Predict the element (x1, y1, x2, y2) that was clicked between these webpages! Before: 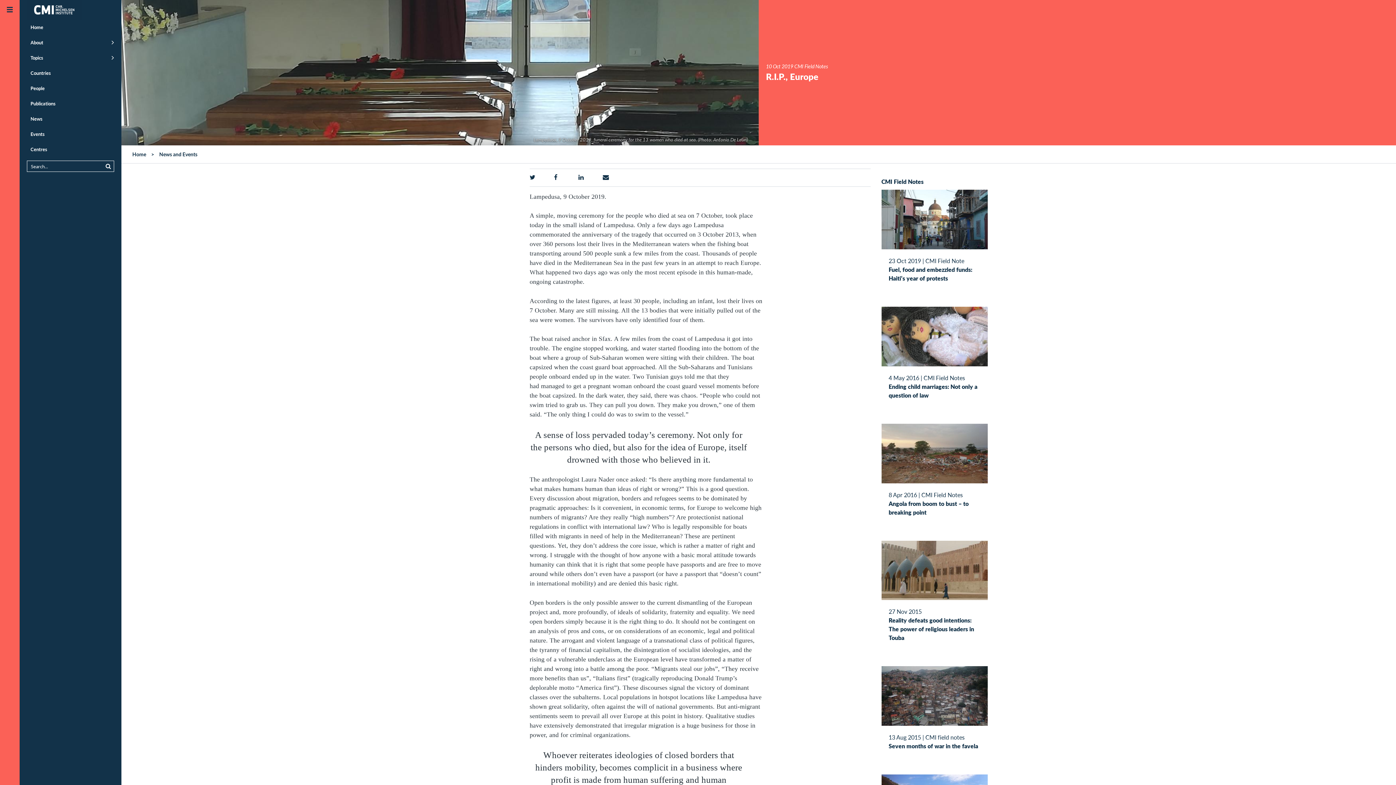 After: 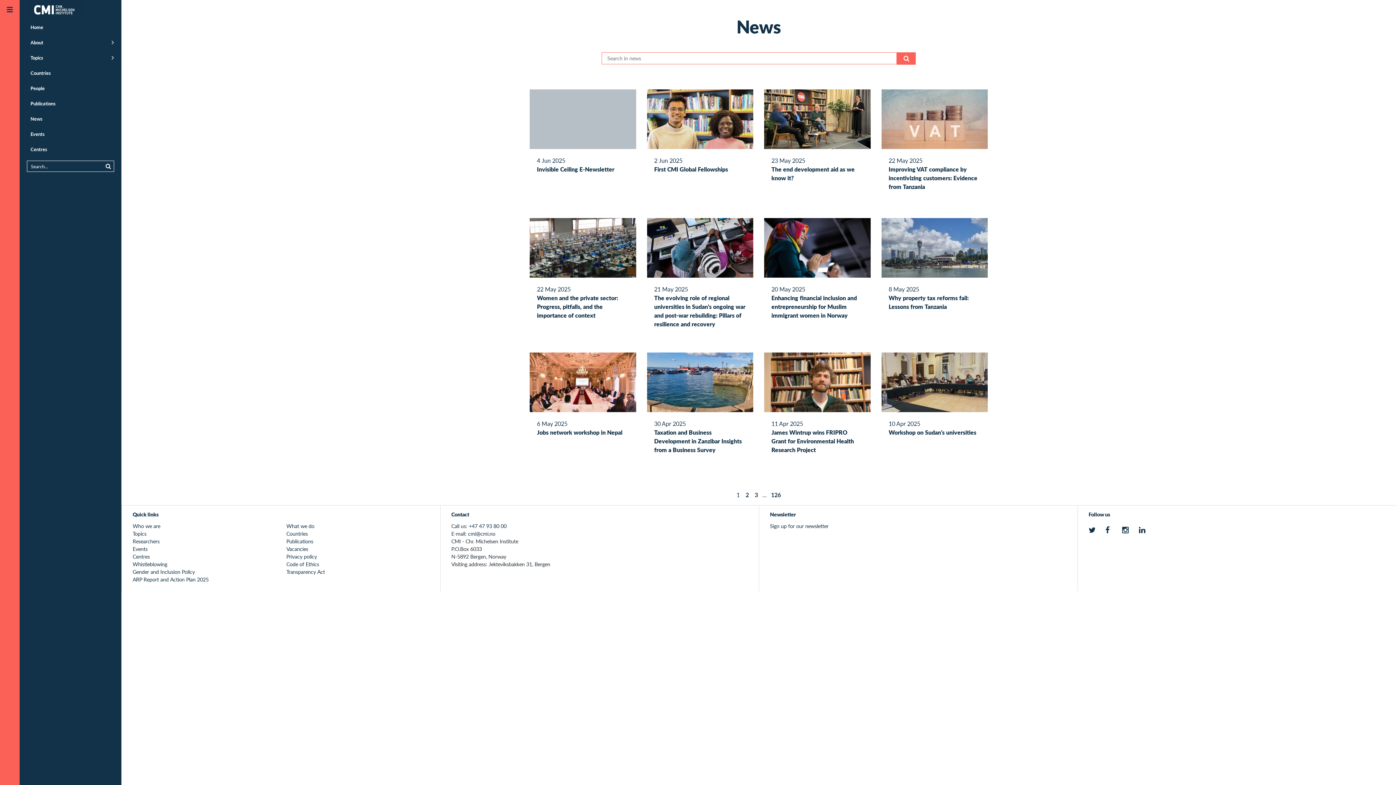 Action: label: News and Events bbox: (159, 150, 197, 158)